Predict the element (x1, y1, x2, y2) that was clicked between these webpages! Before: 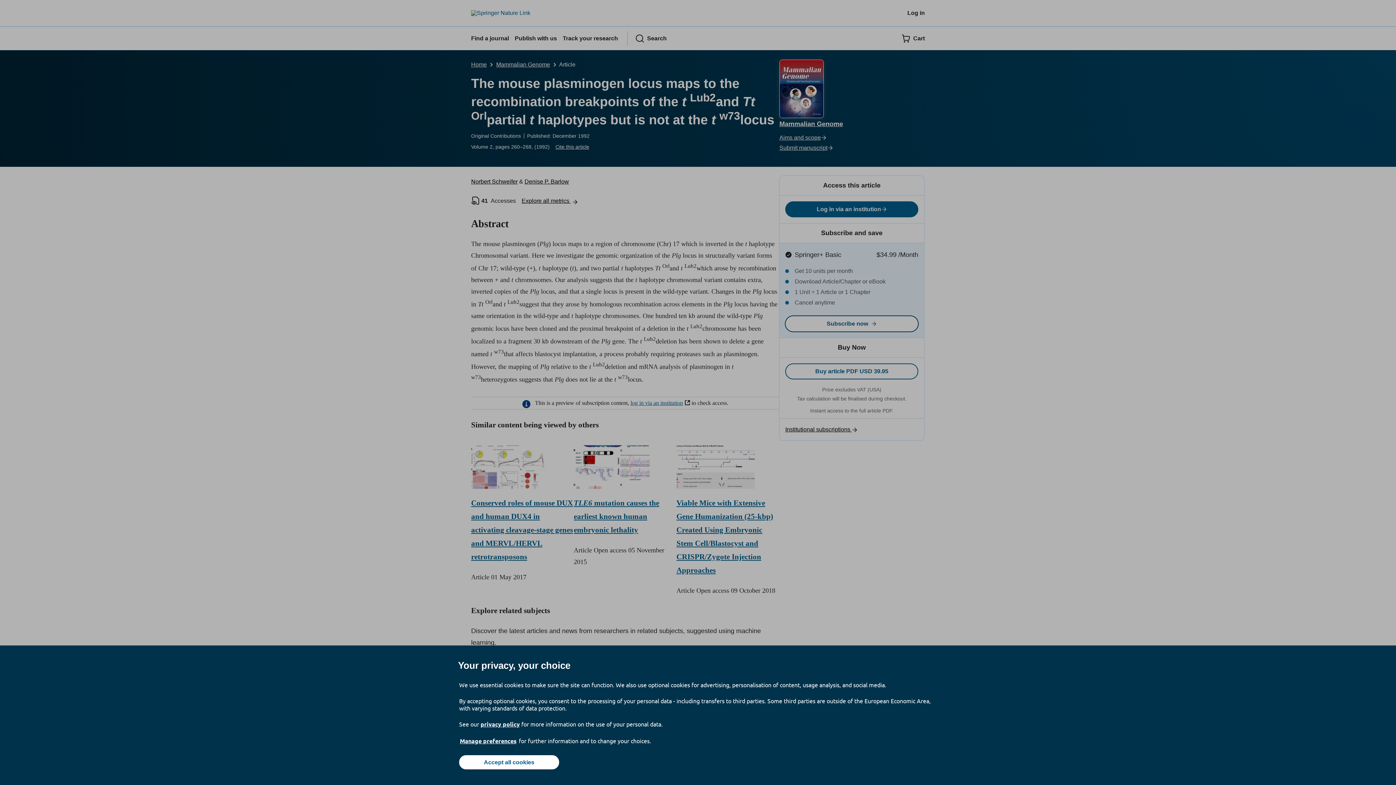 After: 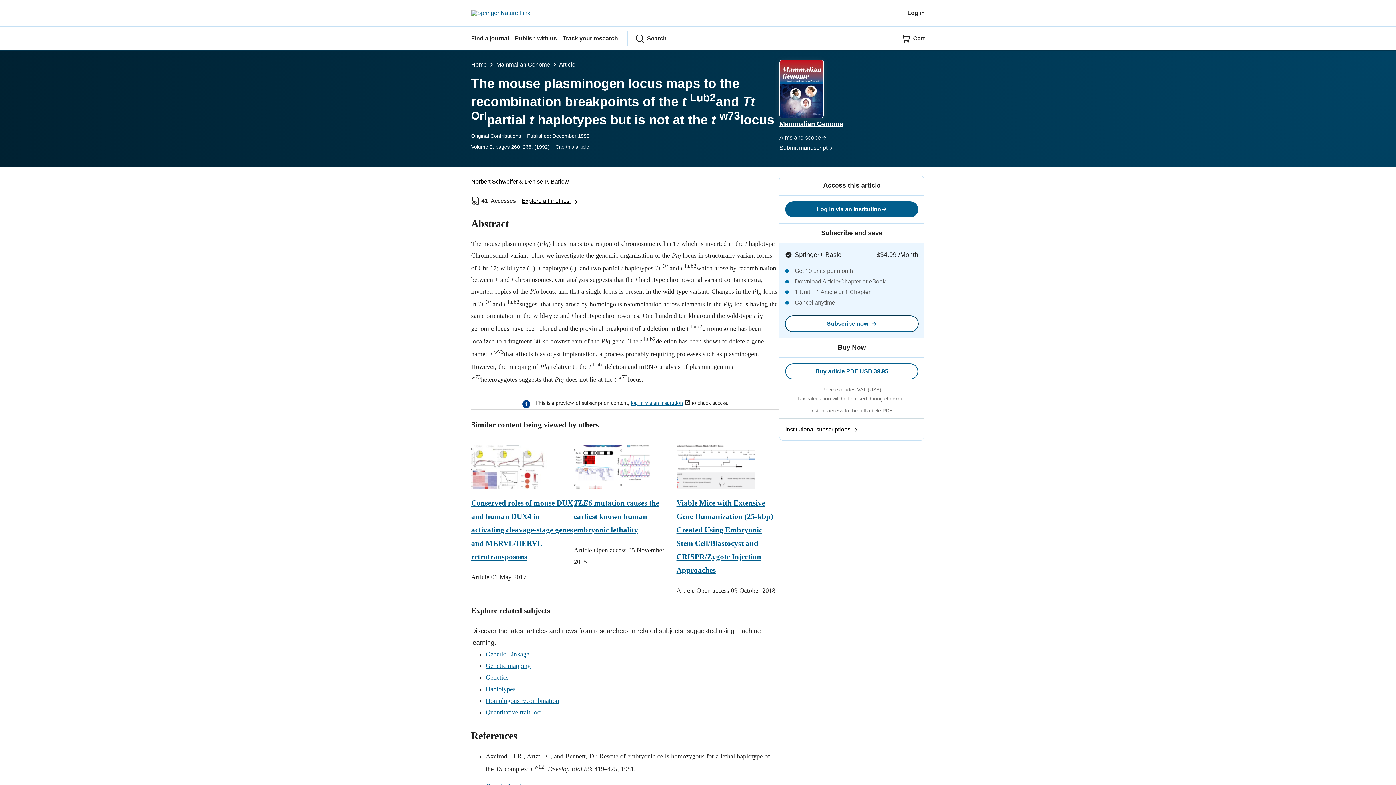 Action: bbox: (459, 755, 559, 769) label: Accept all cookies